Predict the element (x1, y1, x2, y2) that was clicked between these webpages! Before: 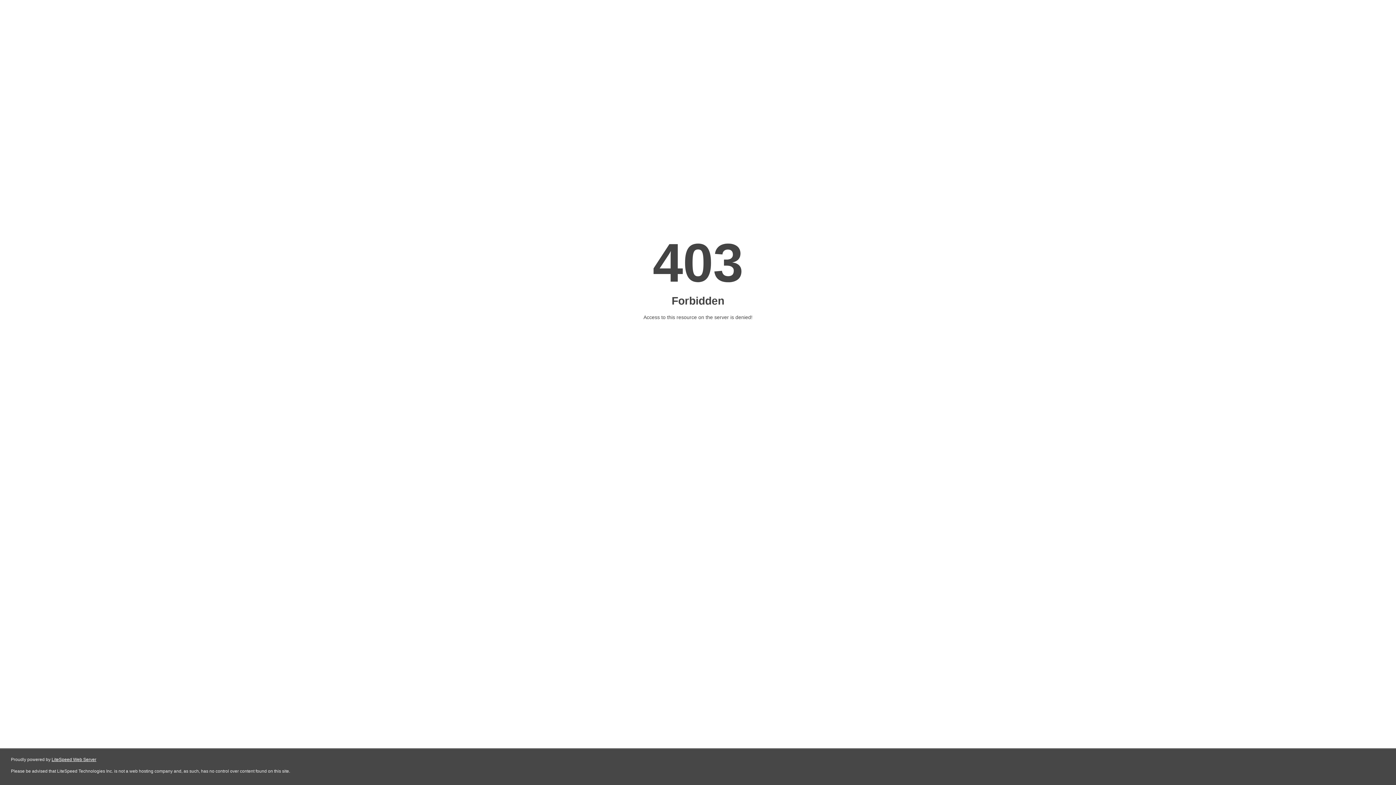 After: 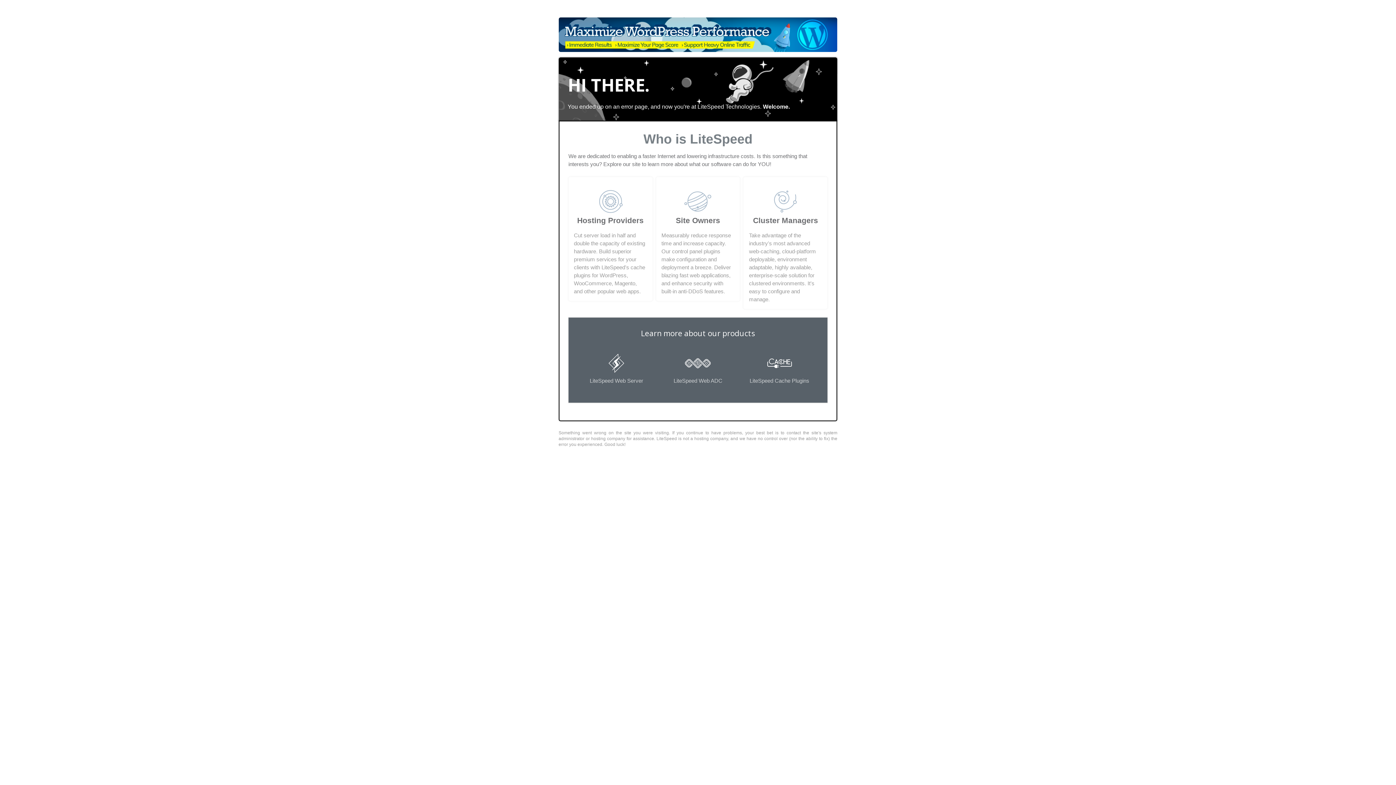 Action: label: LiteSpeed Web Server bbox: (51, 757, 96, 762)